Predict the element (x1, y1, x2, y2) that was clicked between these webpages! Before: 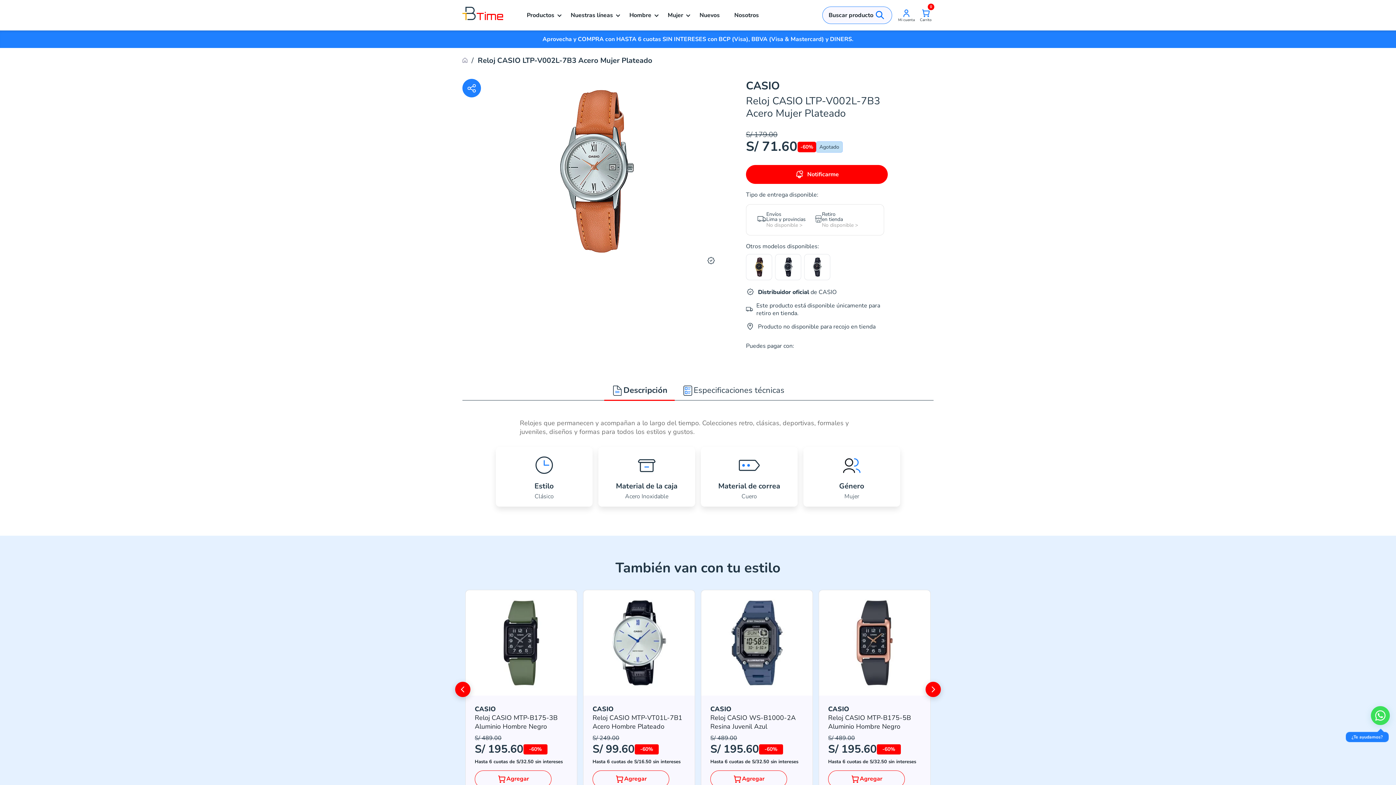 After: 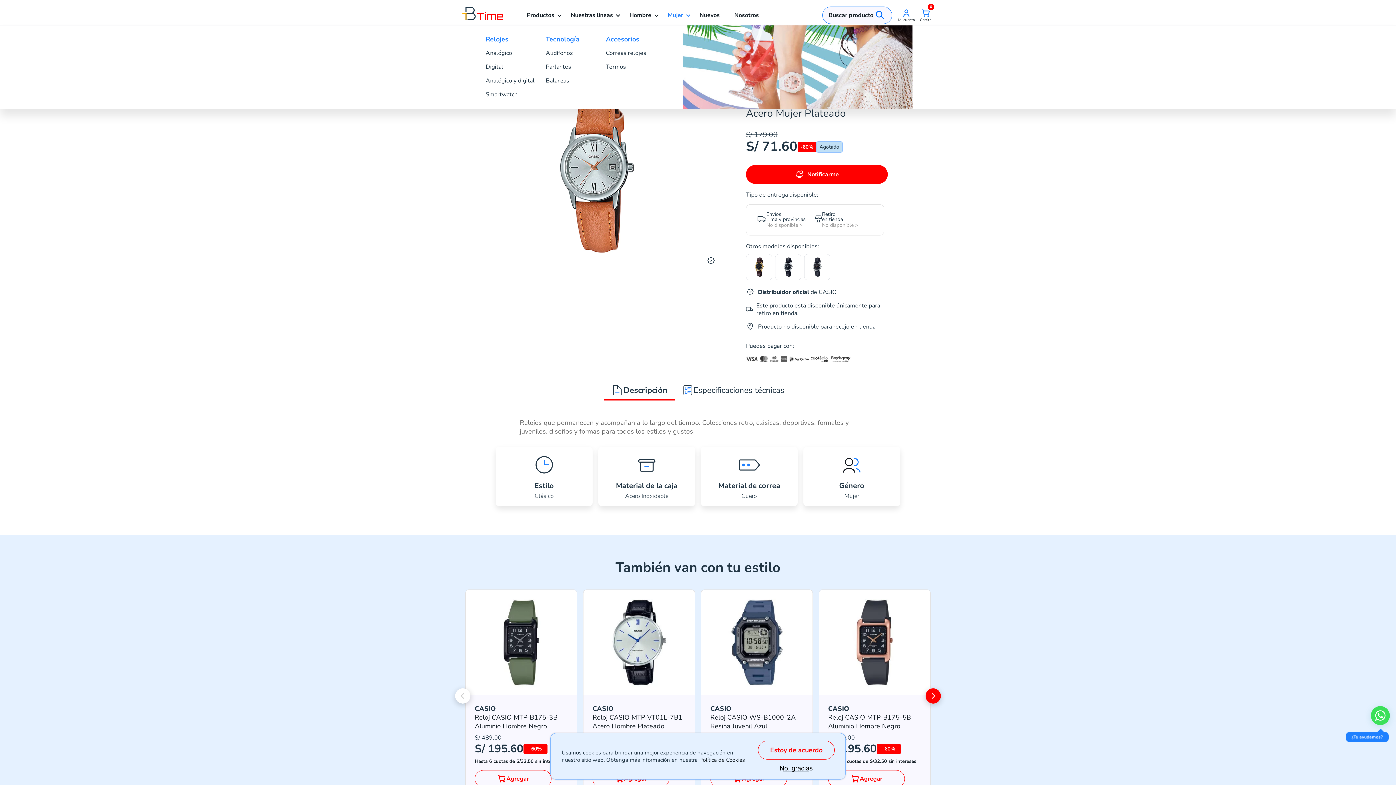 Action: bbox: (660, 6, 692, 23) label: Mujer